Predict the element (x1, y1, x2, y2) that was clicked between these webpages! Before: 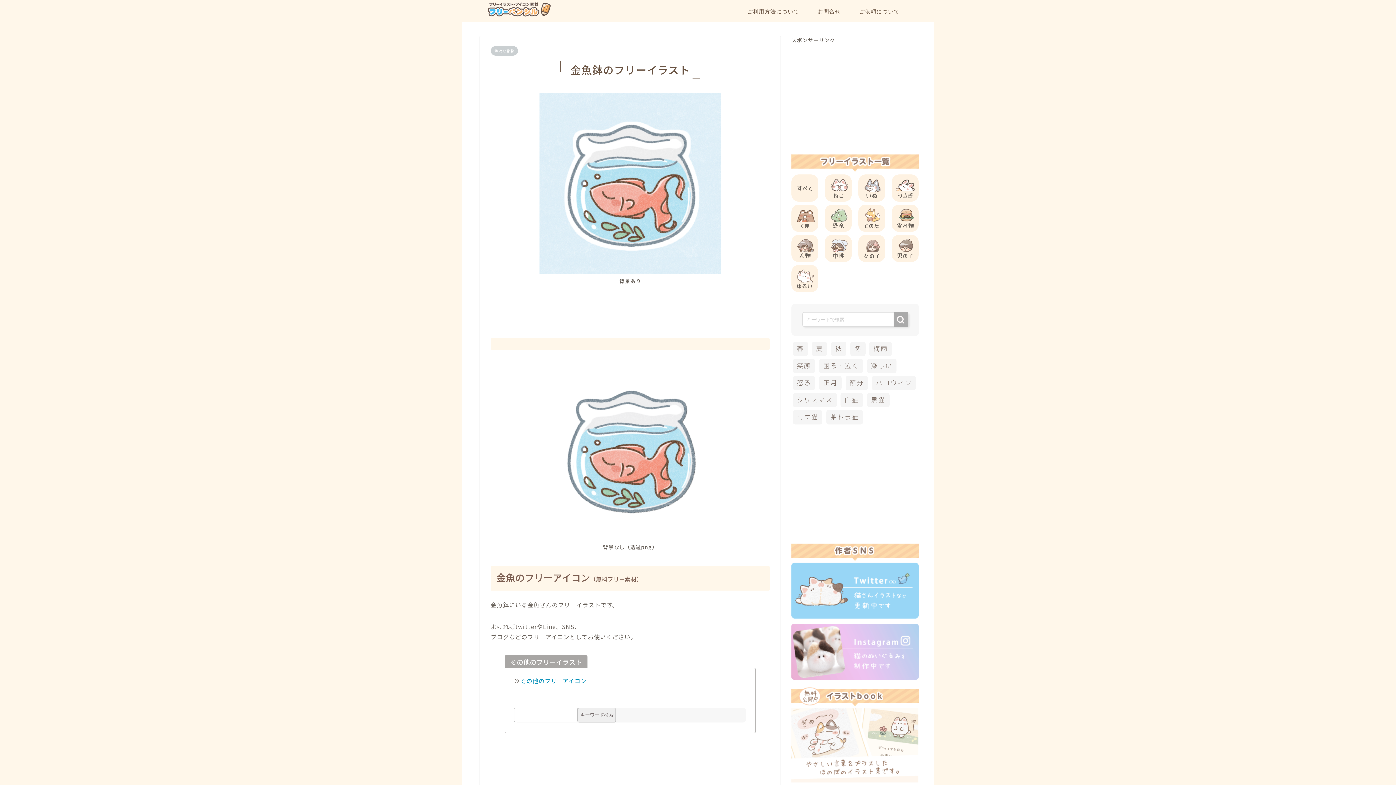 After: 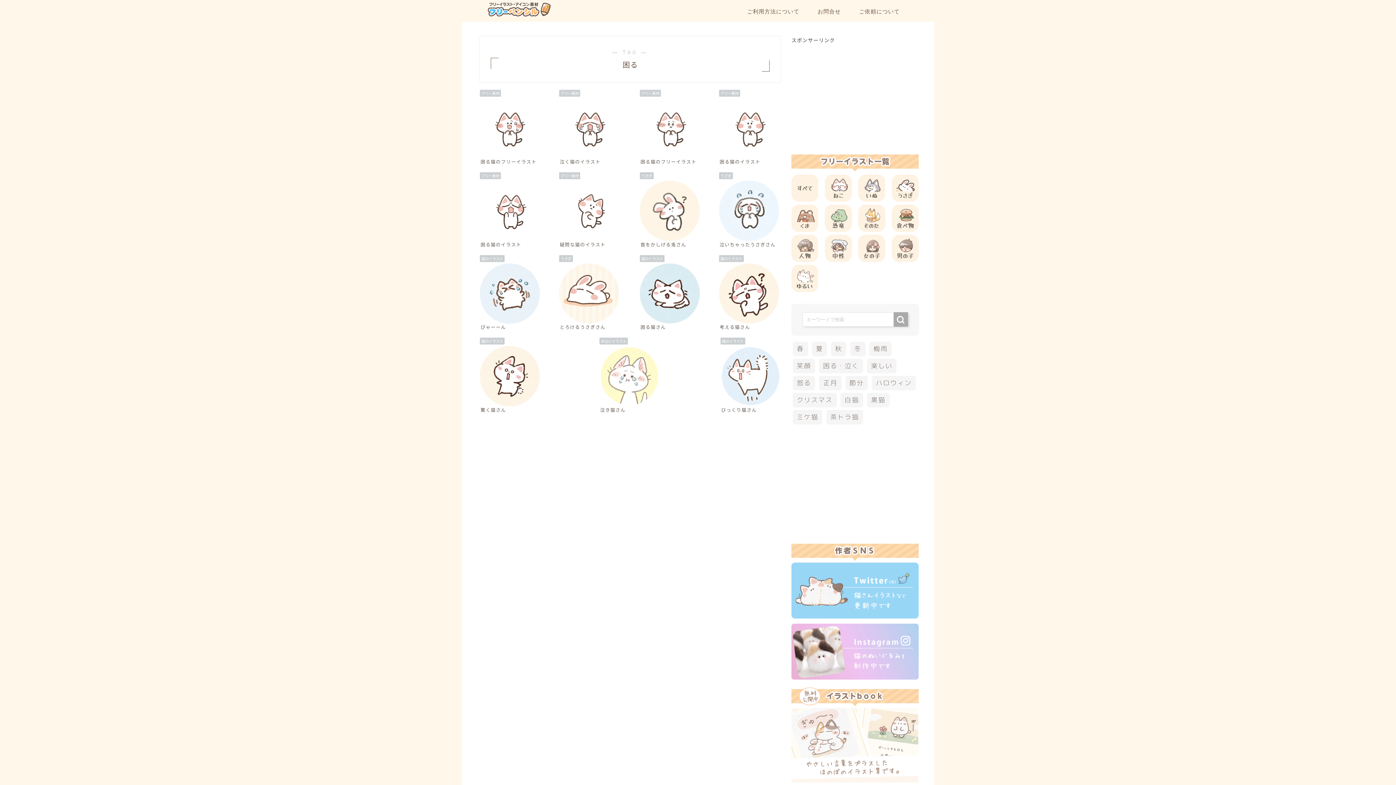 Action: bbox: (819, 358, 863, 373) label: 困る・泣く